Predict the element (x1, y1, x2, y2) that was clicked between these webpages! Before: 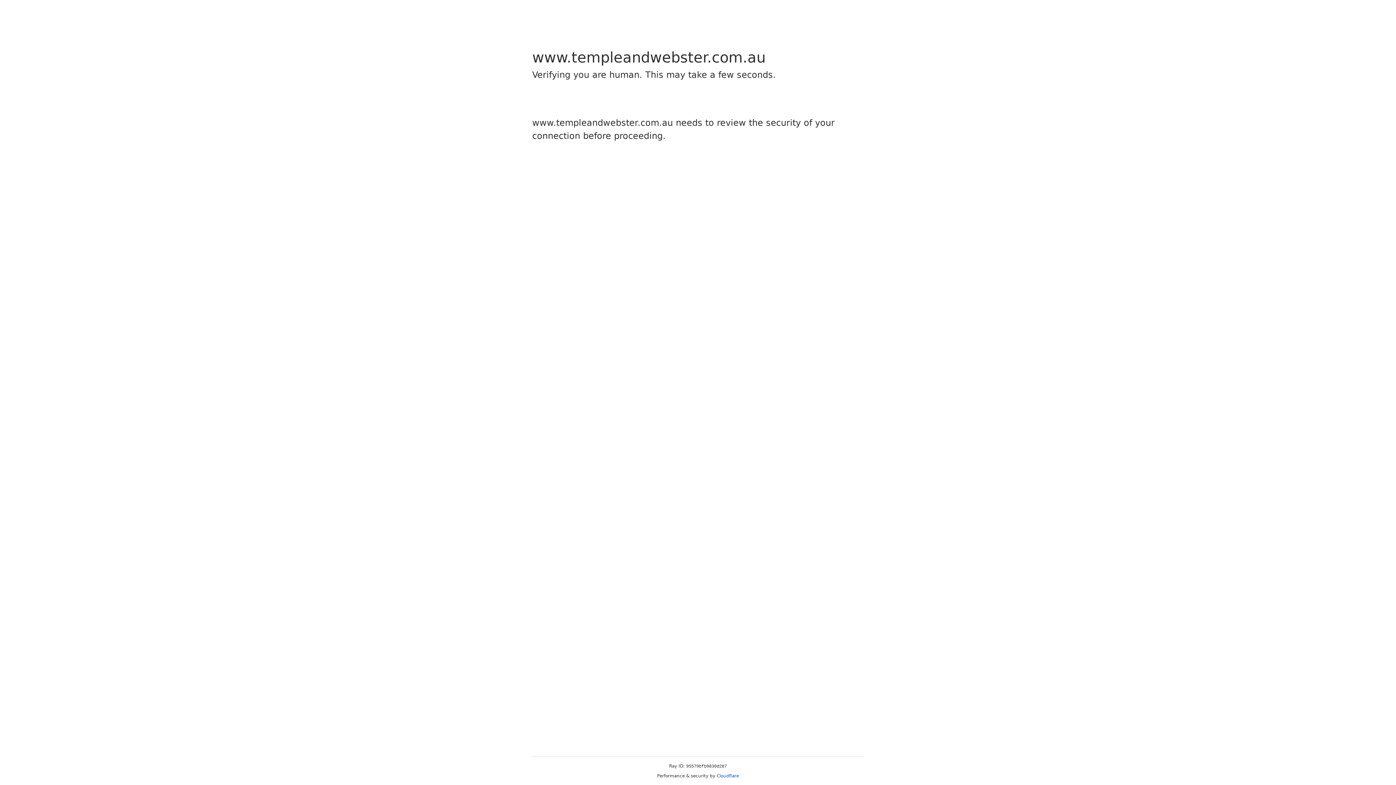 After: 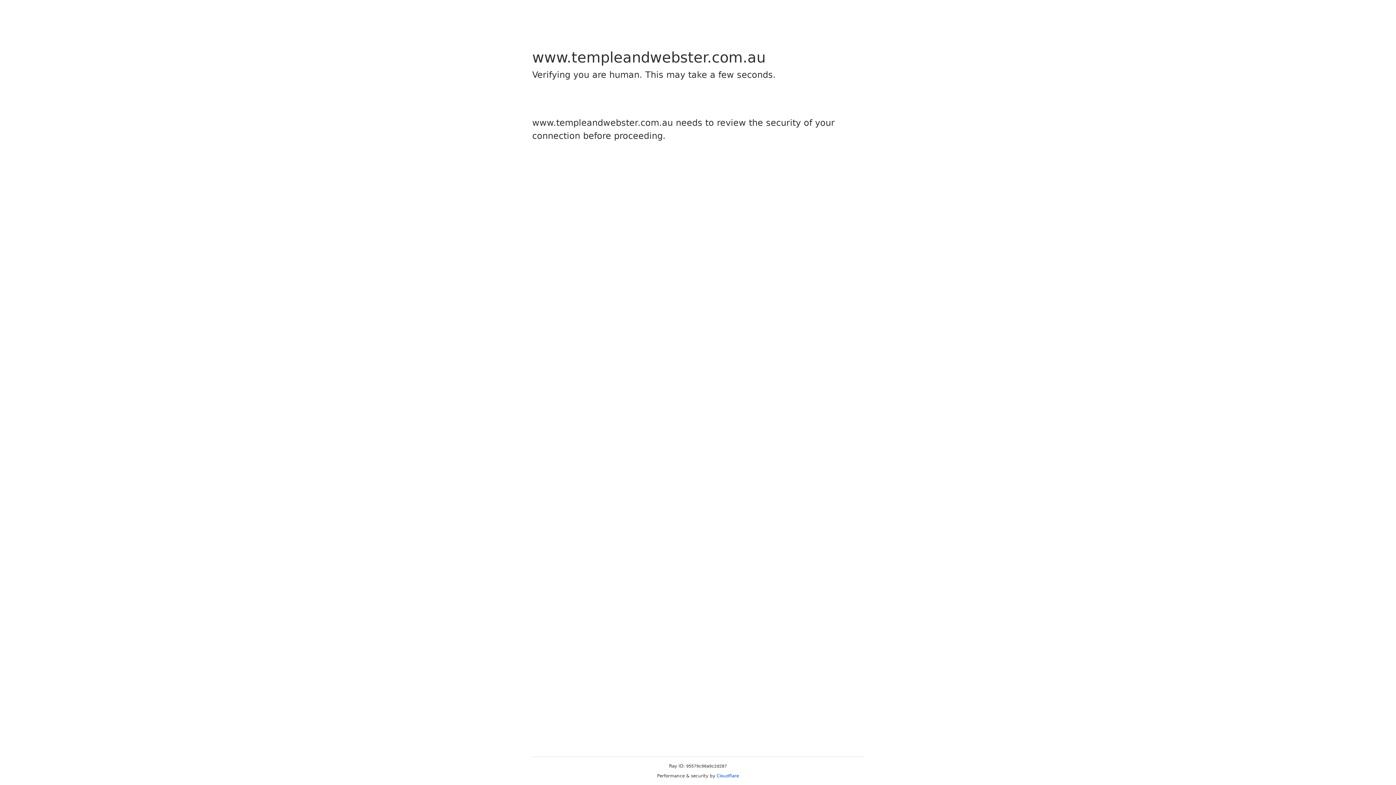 Action: bbox: (716, 773, 739, 778) label: Cloudflare